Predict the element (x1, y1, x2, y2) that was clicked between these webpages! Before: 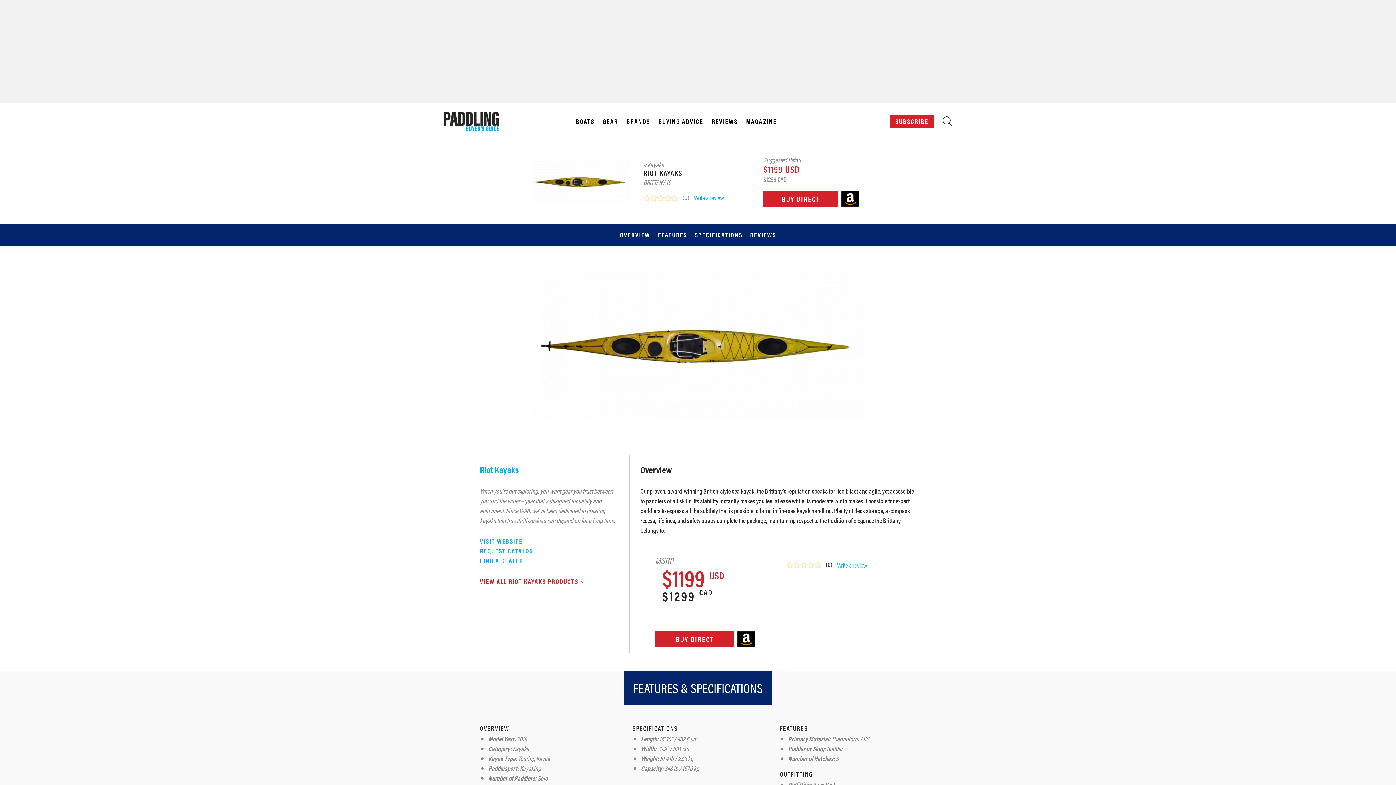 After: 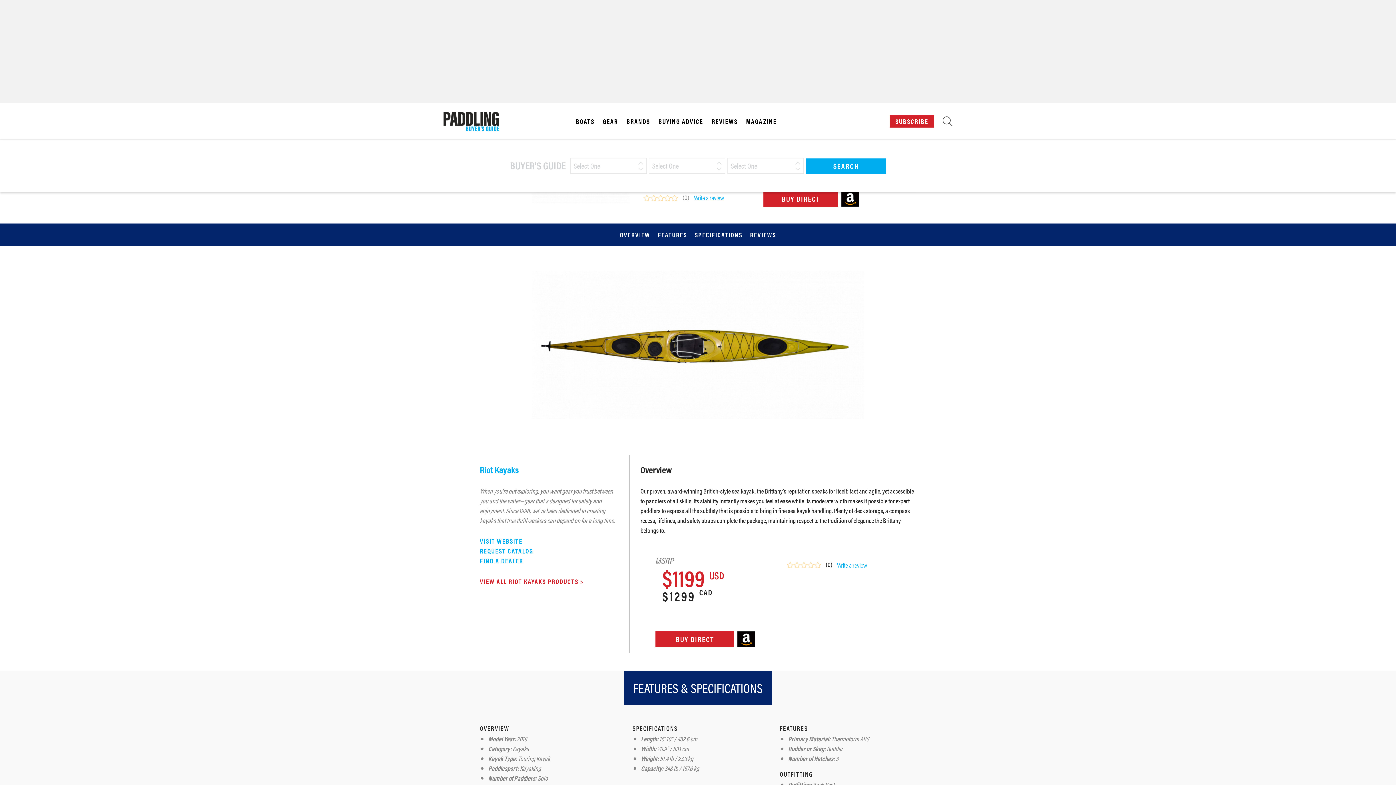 Action: bbox: (942, 119, 952, 126)